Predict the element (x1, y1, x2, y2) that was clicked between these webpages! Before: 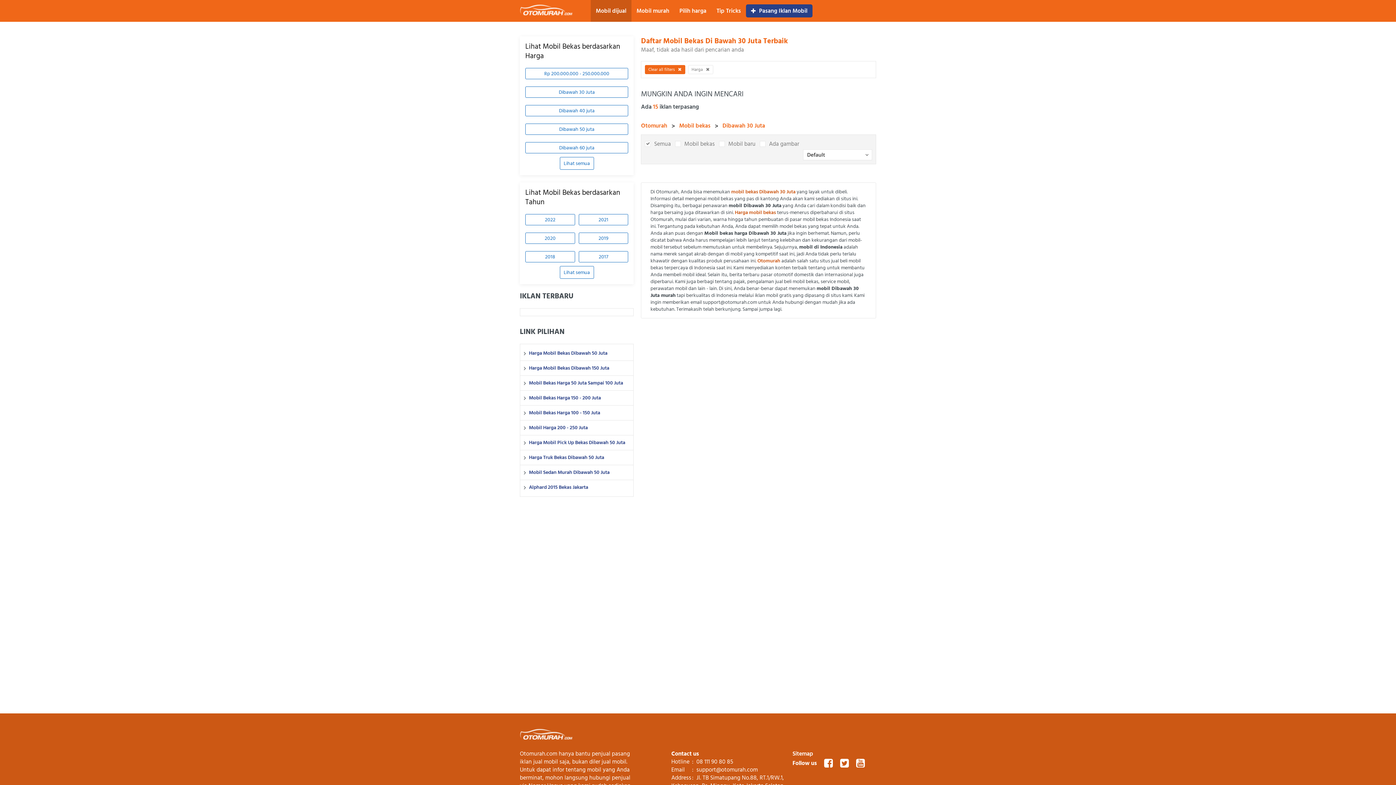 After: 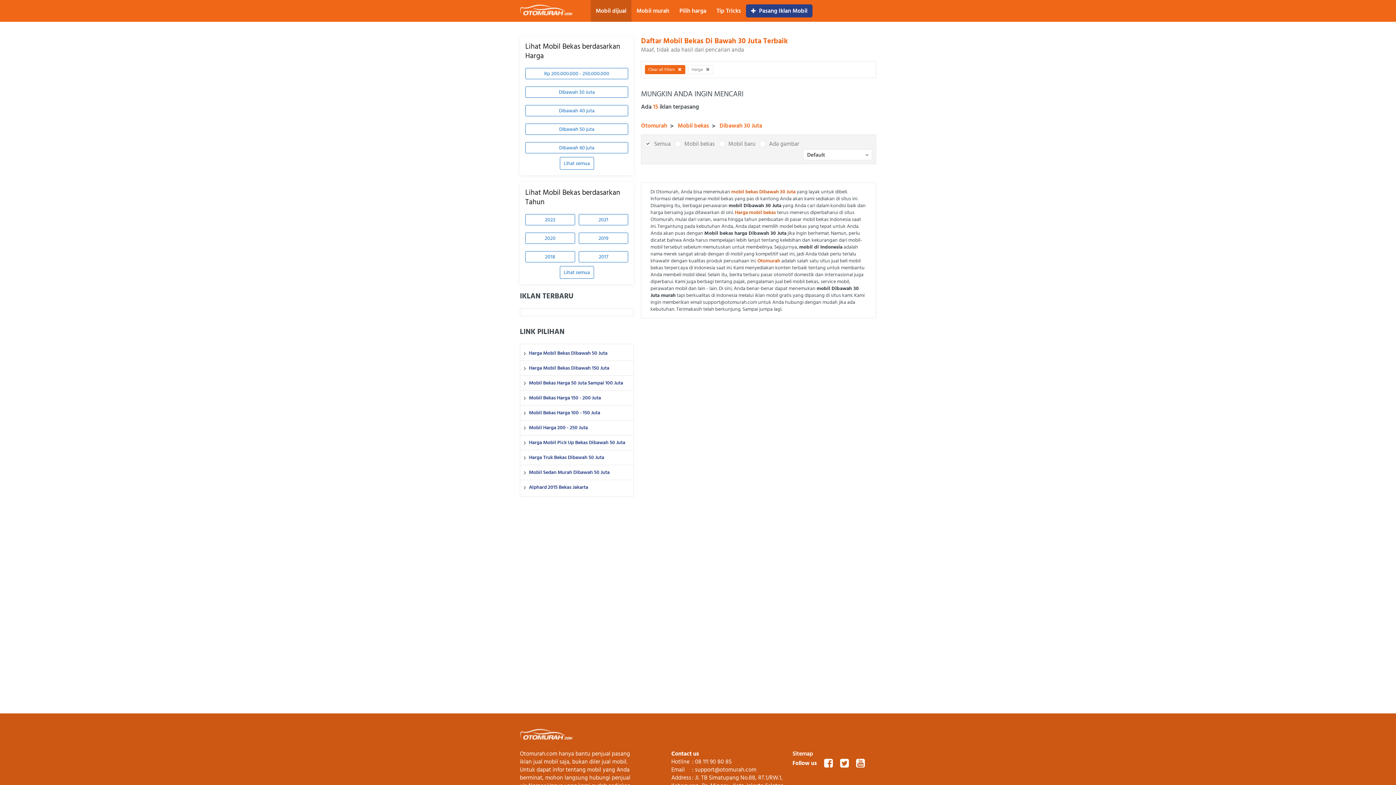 Action: label: mobil bekas Dibawah 30 Juta bbox: (731, 187, 795, 196)